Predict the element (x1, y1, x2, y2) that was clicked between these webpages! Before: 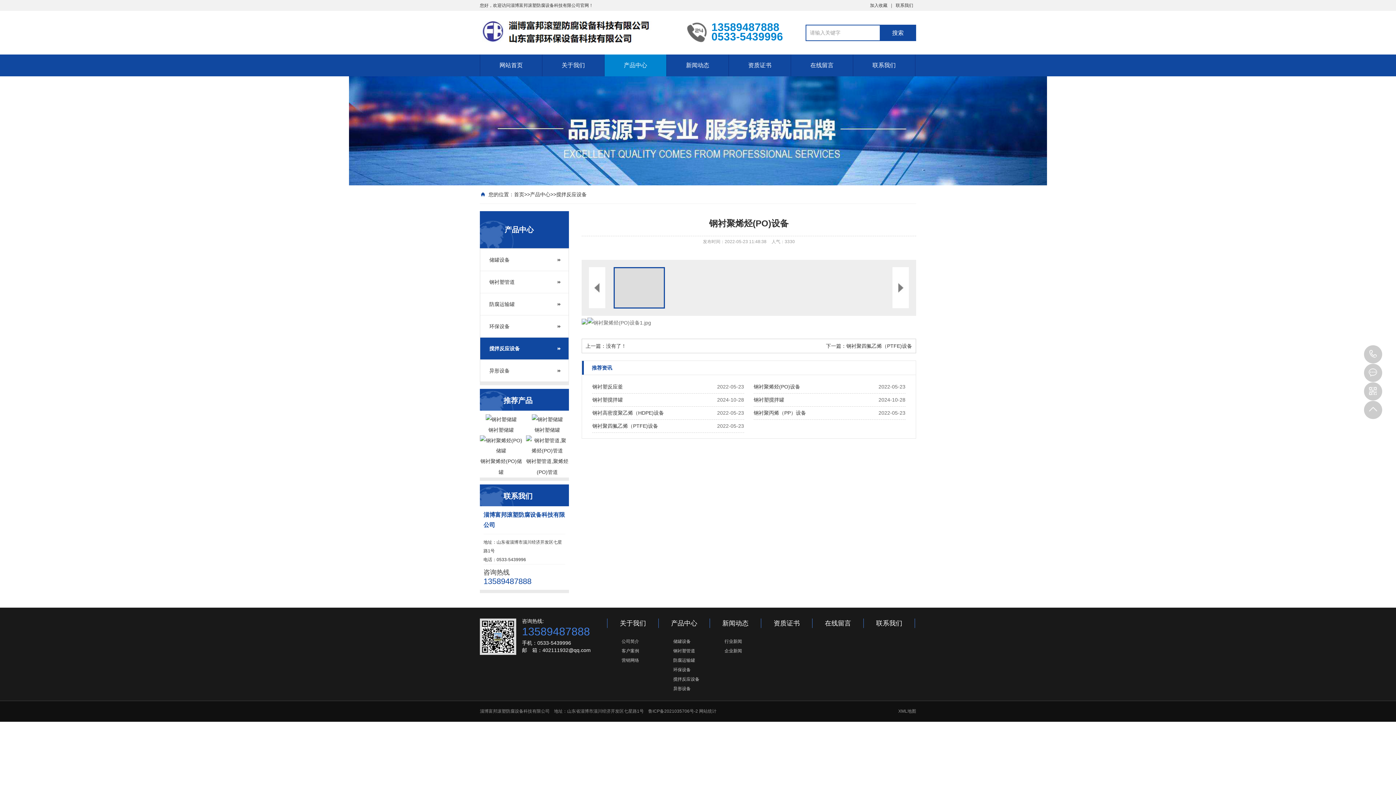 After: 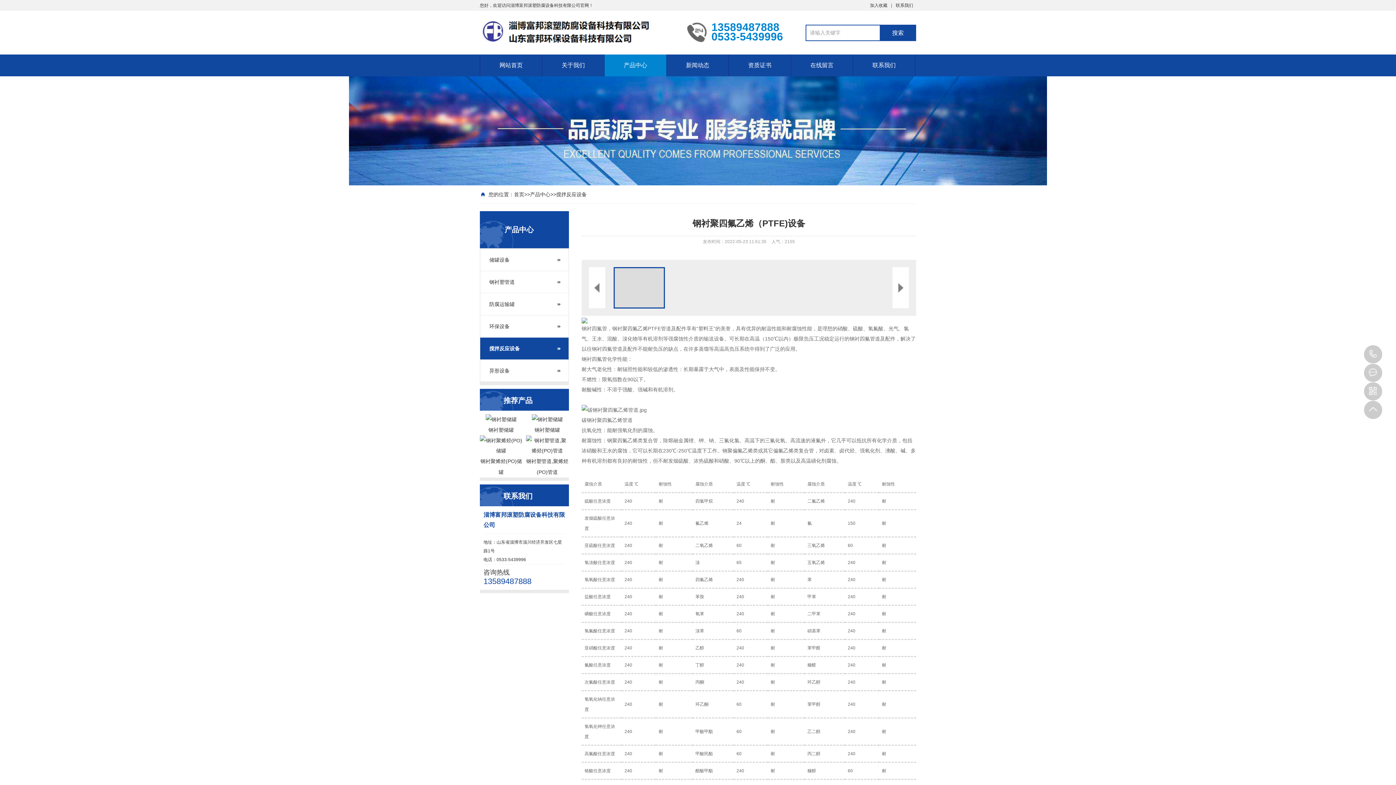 Action: label: 钢衬聚四氟乙烯（PTFE)设备 bbox: (592, 420, 658, 432)